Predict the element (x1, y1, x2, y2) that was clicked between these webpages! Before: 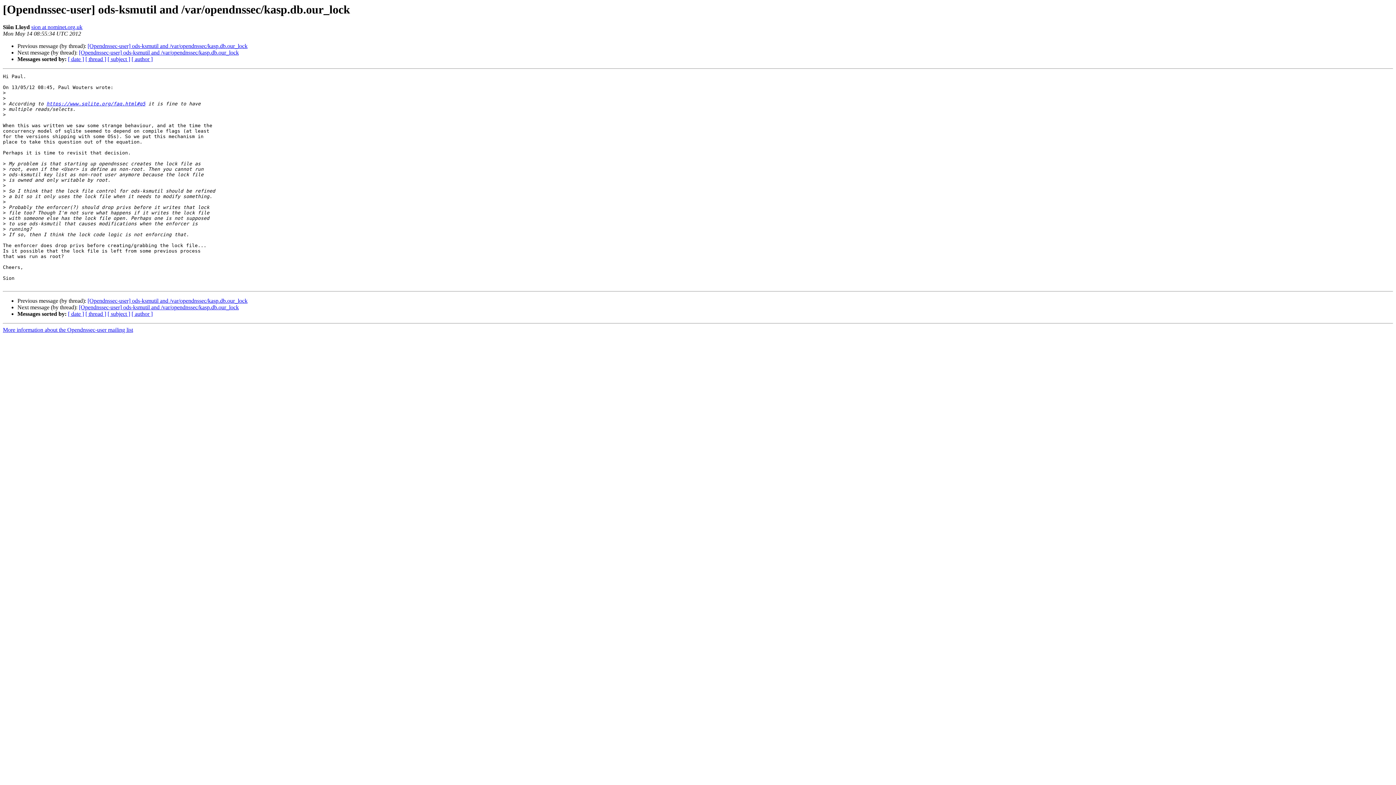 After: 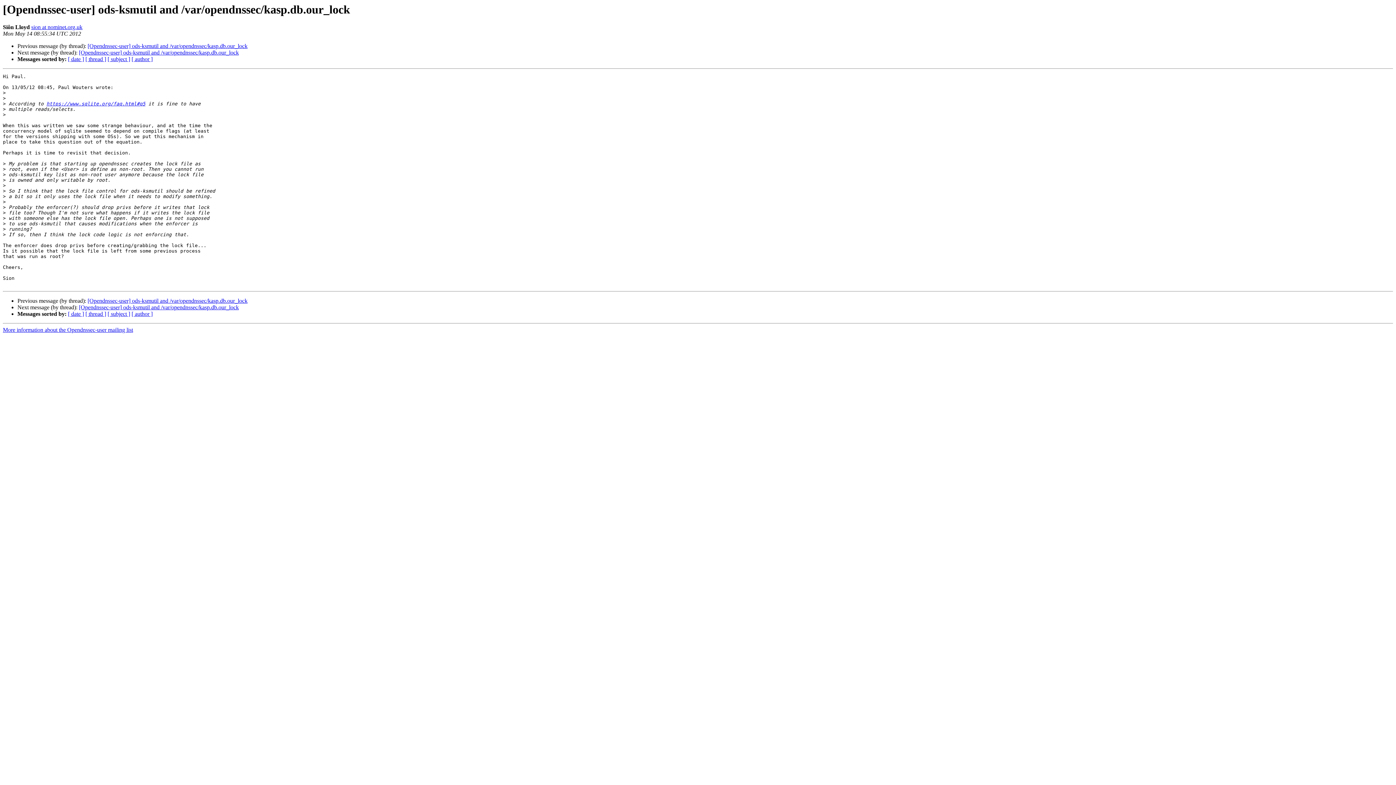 Action: bbox: (31, 24, 82, 30) label: sion at nominet.org.uk